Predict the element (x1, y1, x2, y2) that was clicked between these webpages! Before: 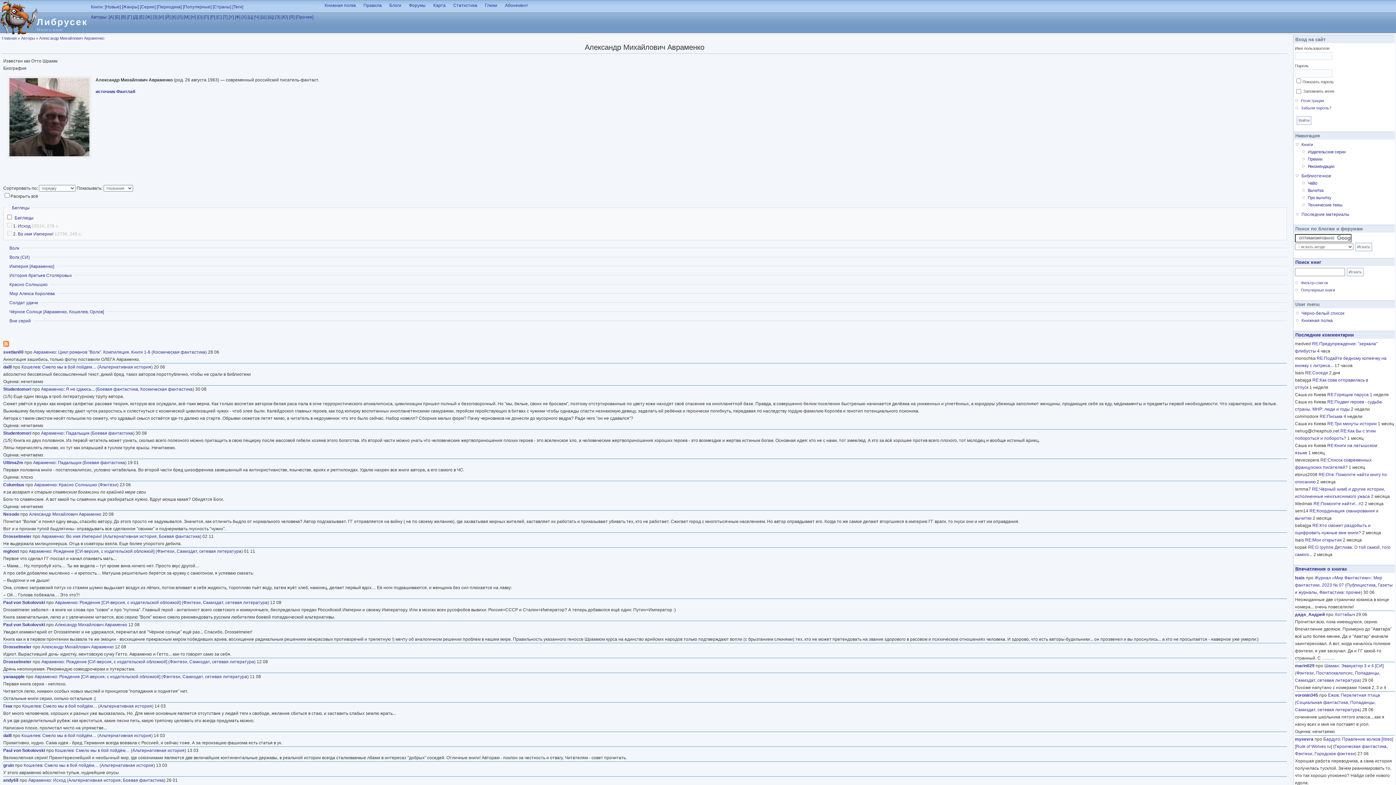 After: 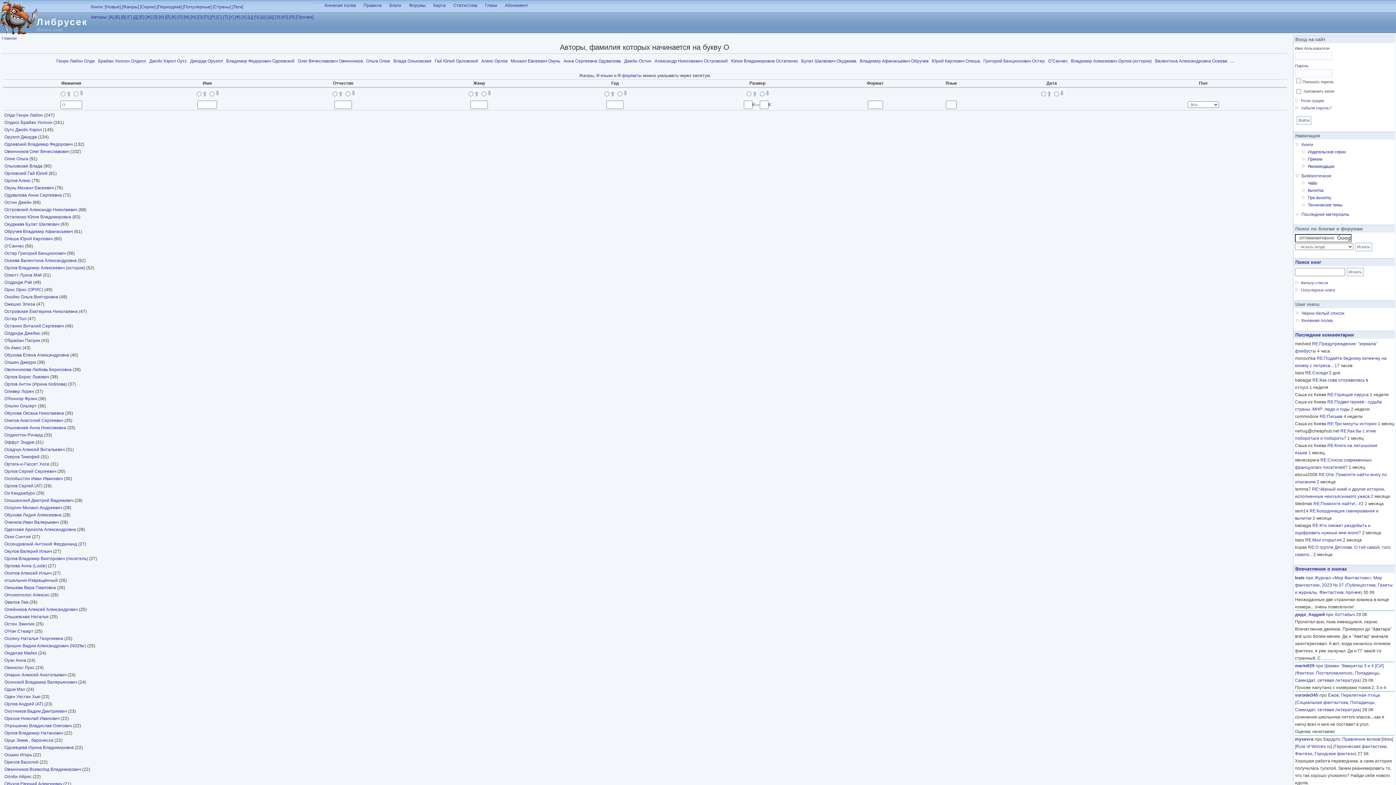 Action: bbox: (197, 14, 202, 19) label: [О]